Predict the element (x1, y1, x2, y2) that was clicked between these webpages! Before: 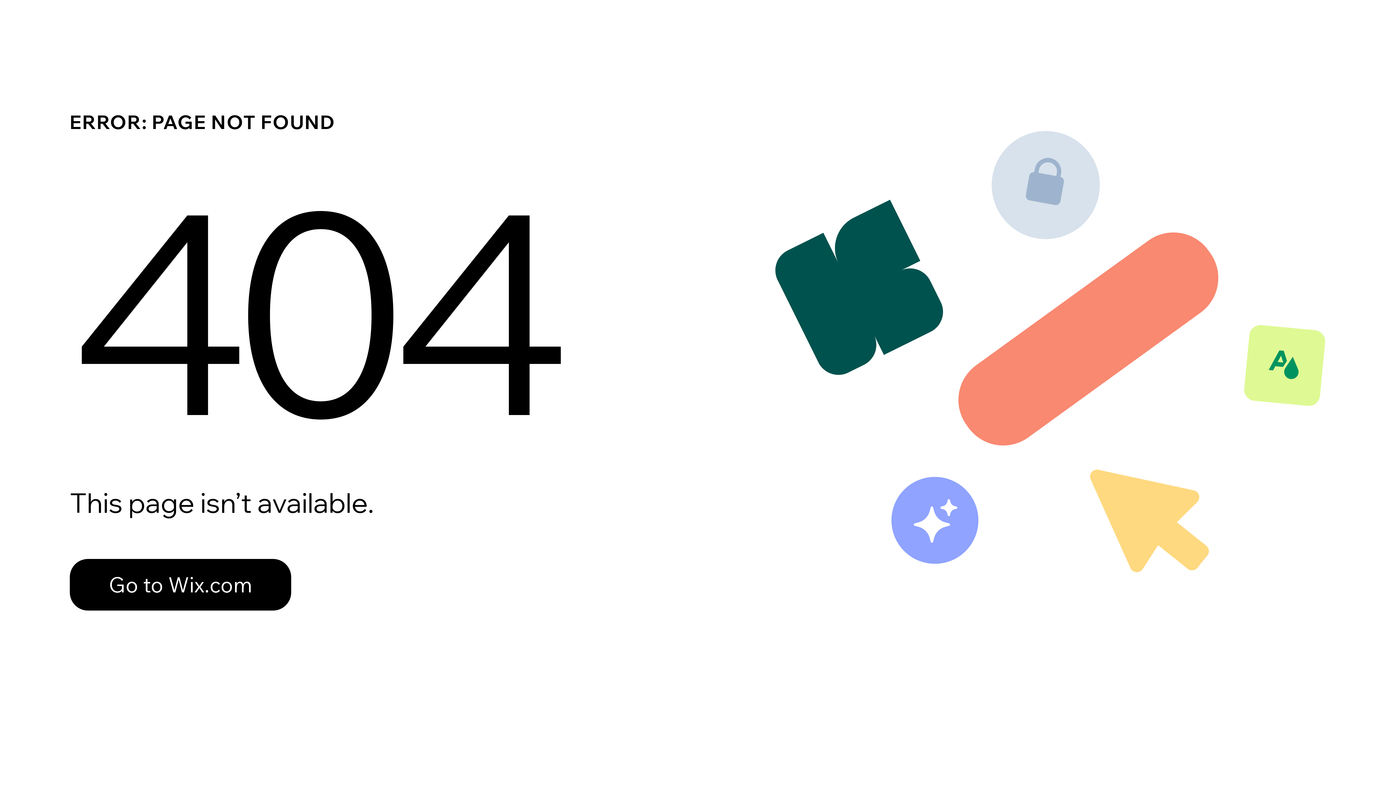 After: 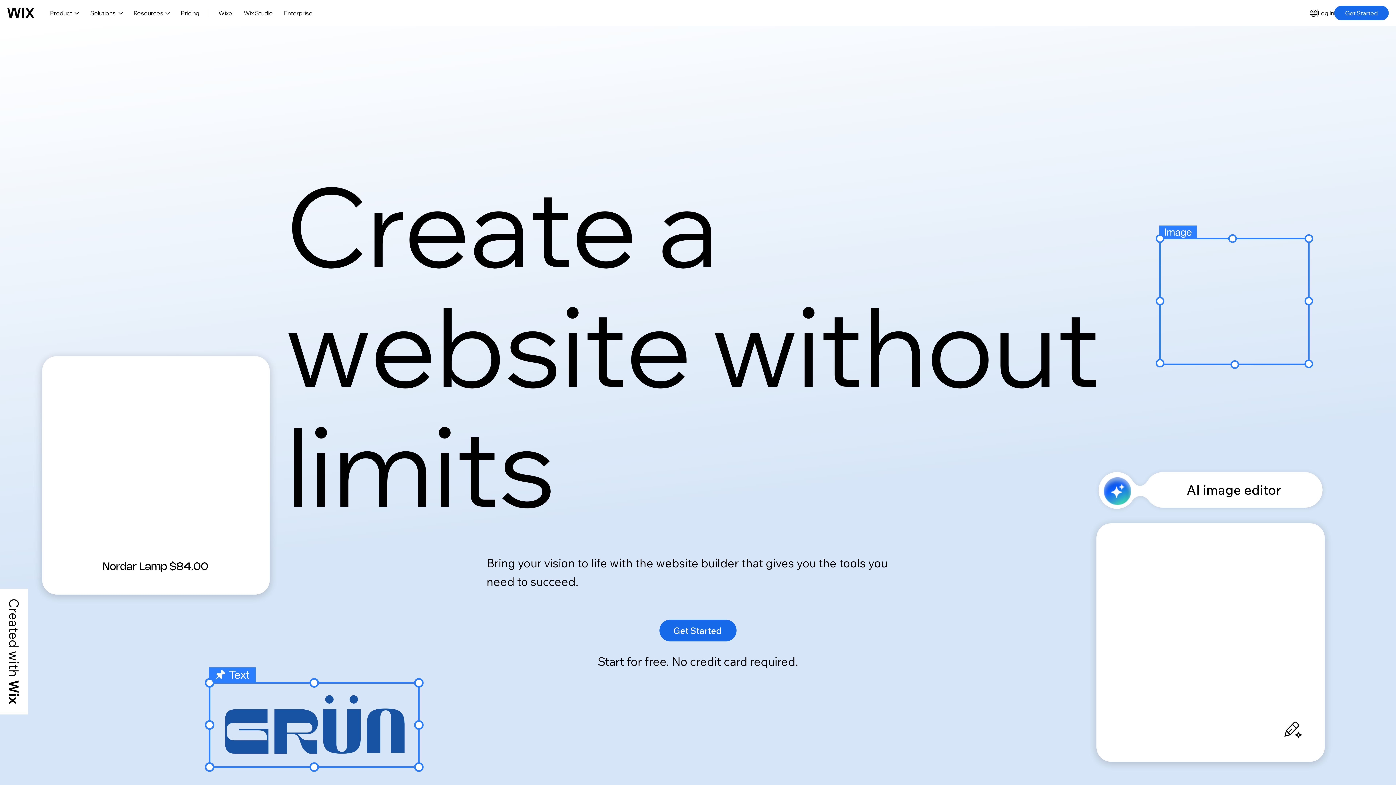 Action: bbox: (69, 543, 768, 620) label: Go to Wix.com